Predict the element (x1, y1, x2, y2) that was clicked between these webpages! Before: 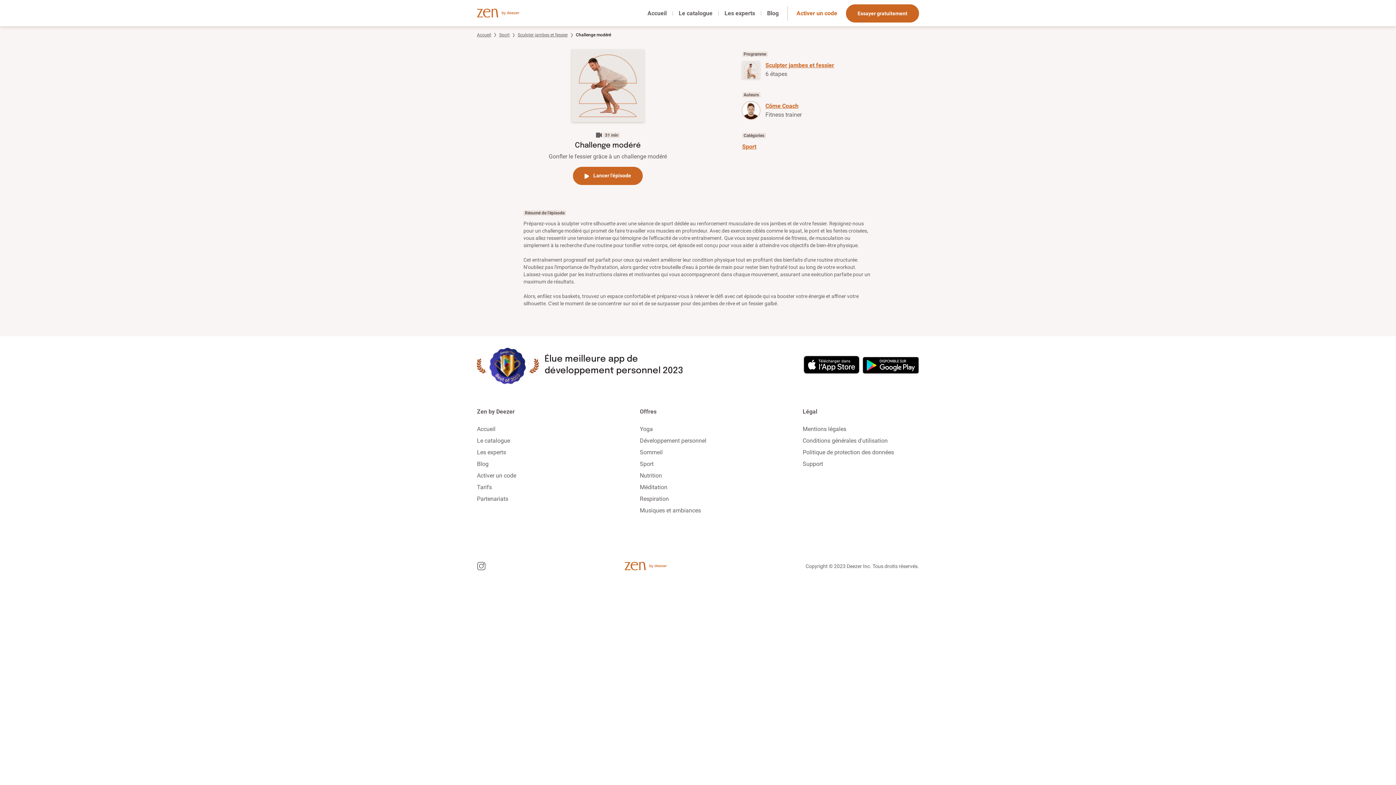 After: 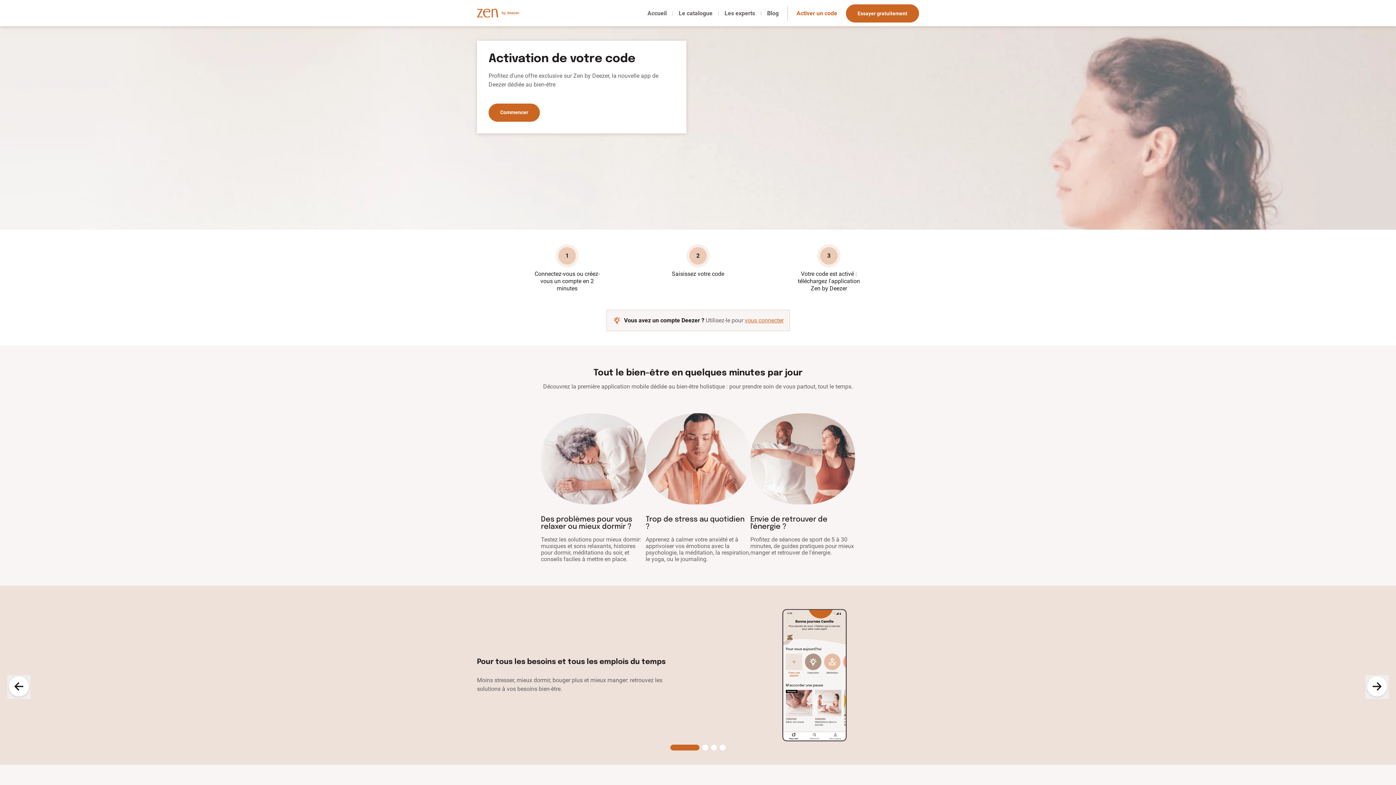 Action: bbox: (477, 472, 516, 479) label: Activer un code